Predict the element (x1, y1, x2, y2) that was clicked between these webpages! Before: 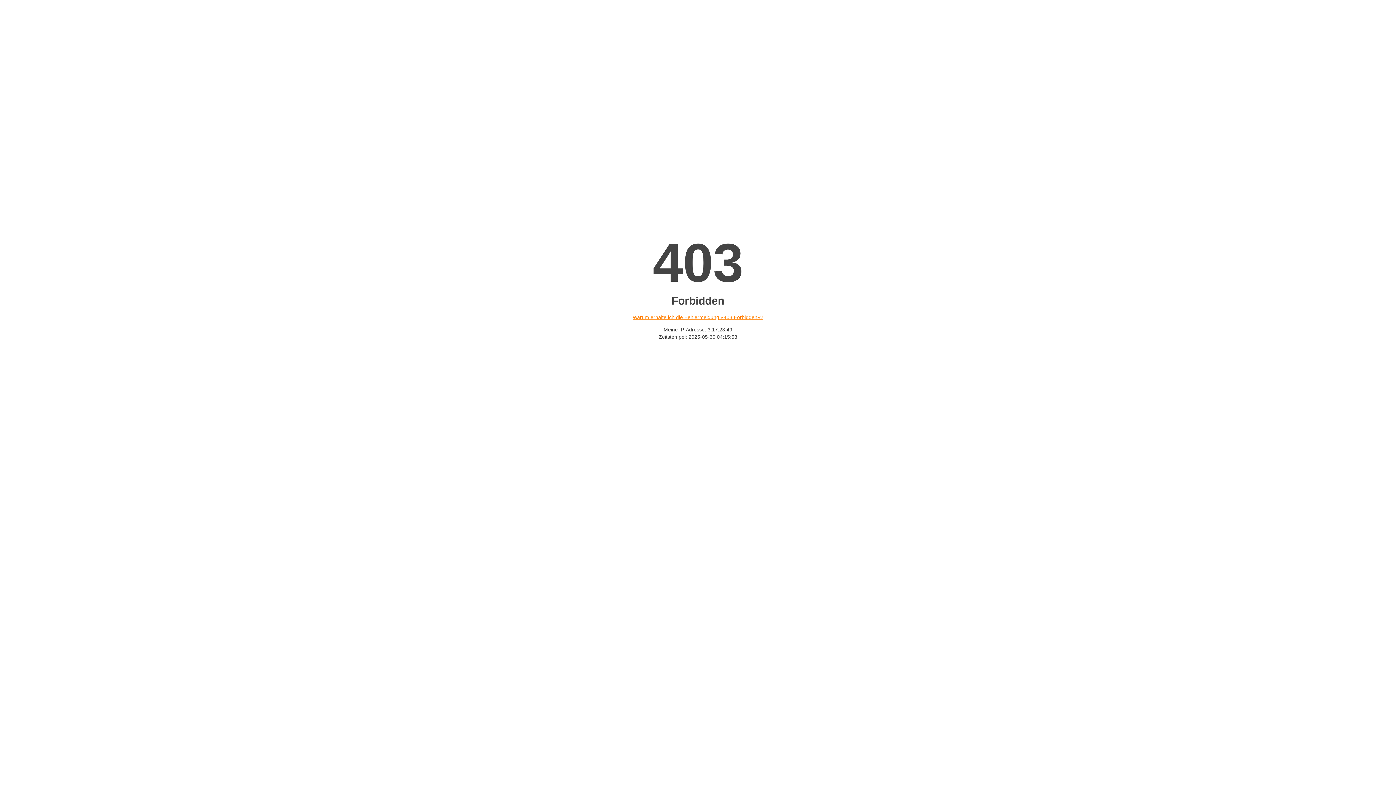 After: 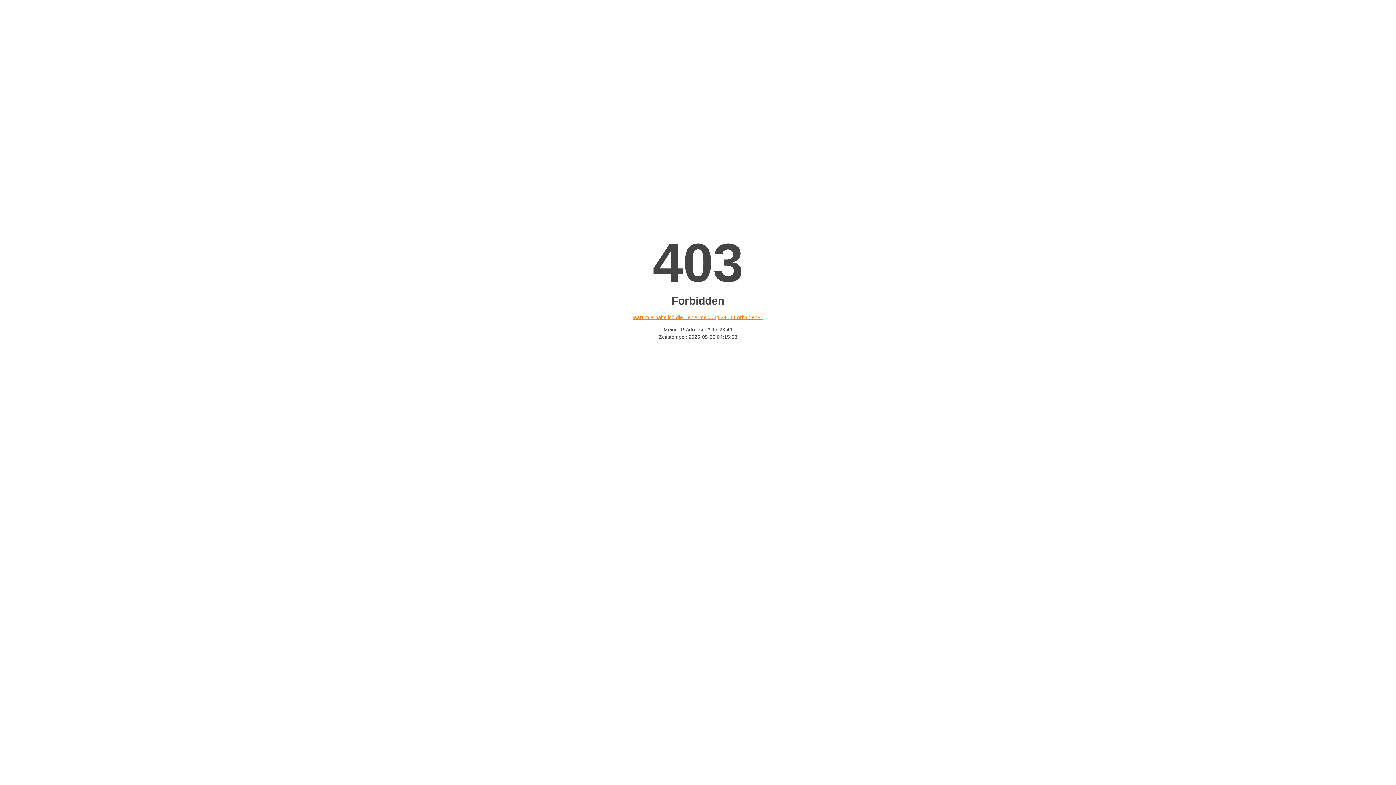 Action: bbox: (632, 314, 763, 320) label: Warum erhalte ich die Fehlermeldung «403 Forbidden»?